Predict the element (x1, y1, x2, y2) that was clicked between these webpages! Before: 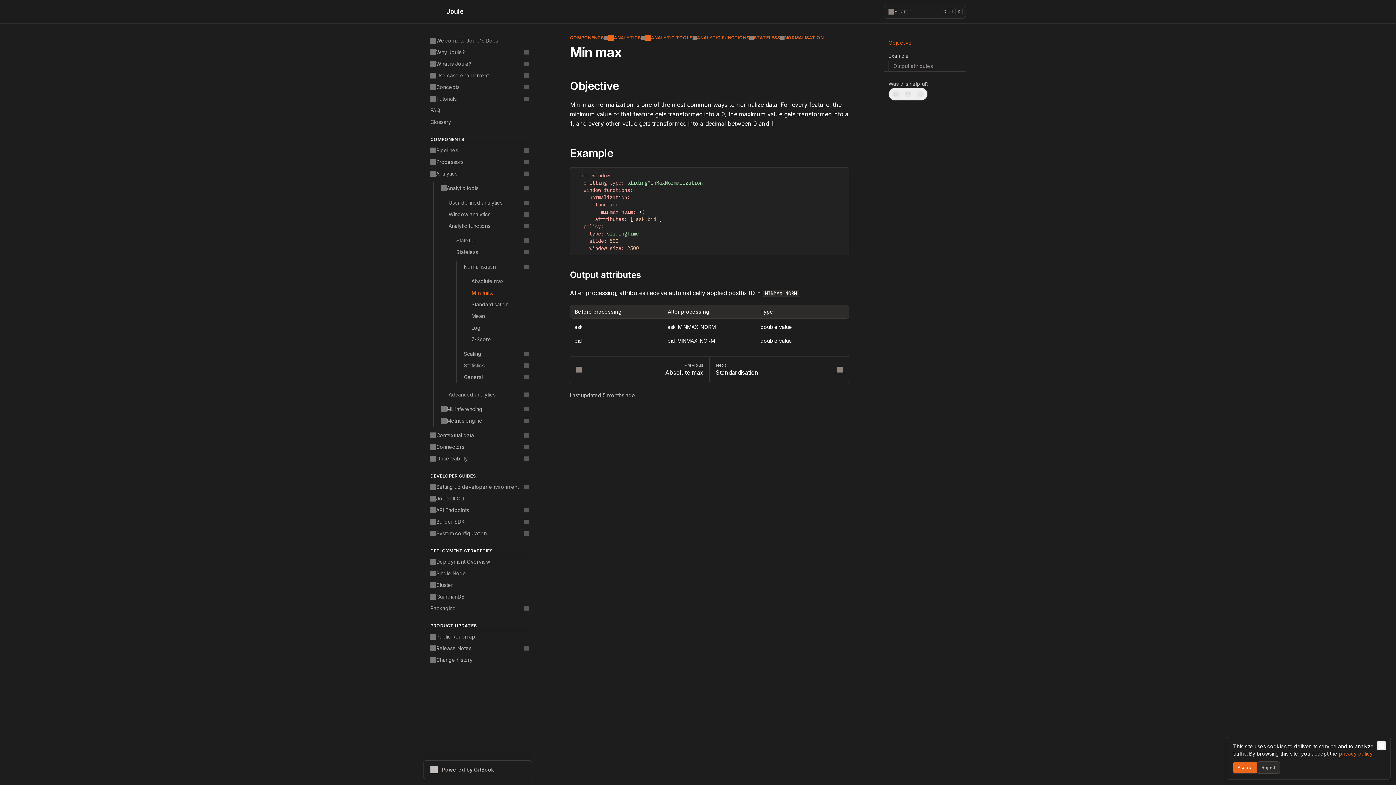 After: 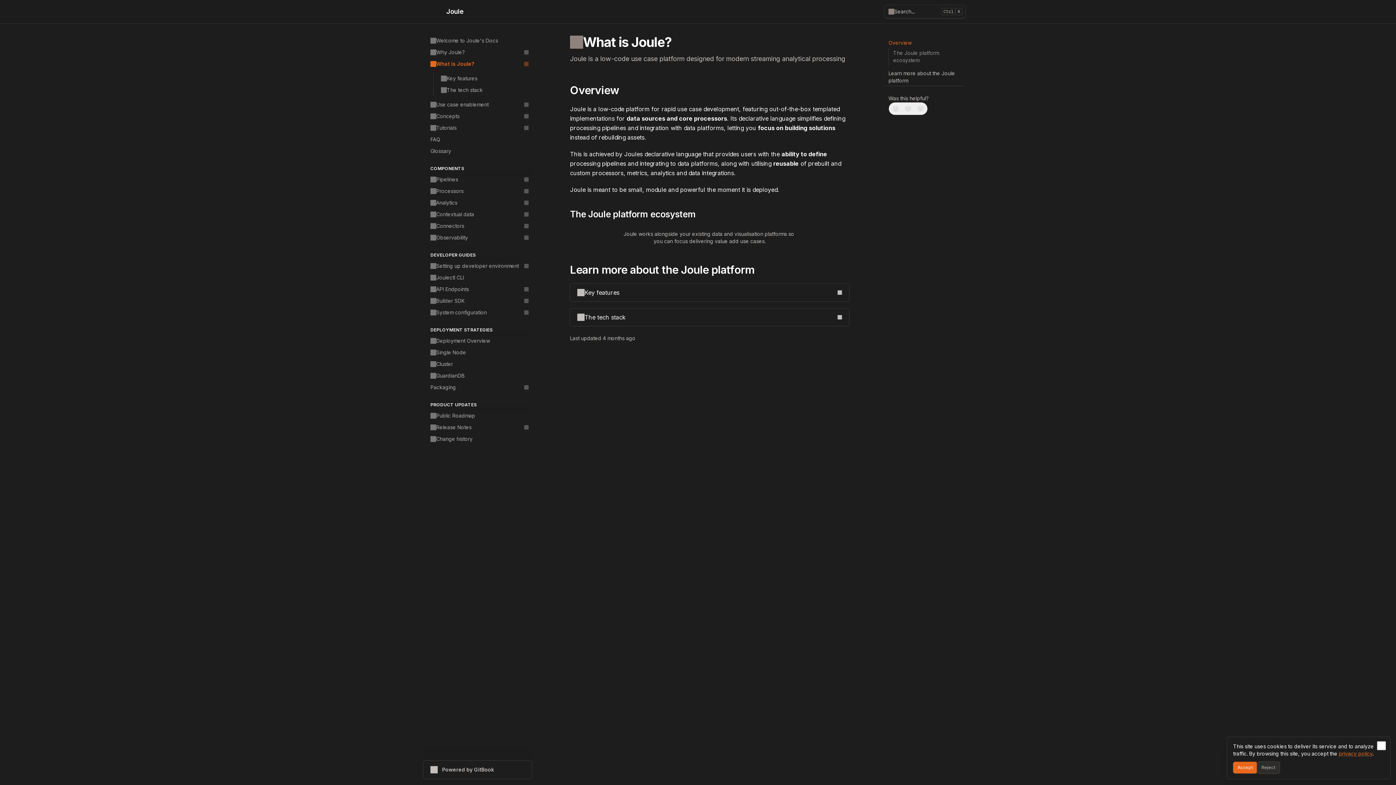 Action: label: What is Joule? bbox: (426, 58, 532, 69)